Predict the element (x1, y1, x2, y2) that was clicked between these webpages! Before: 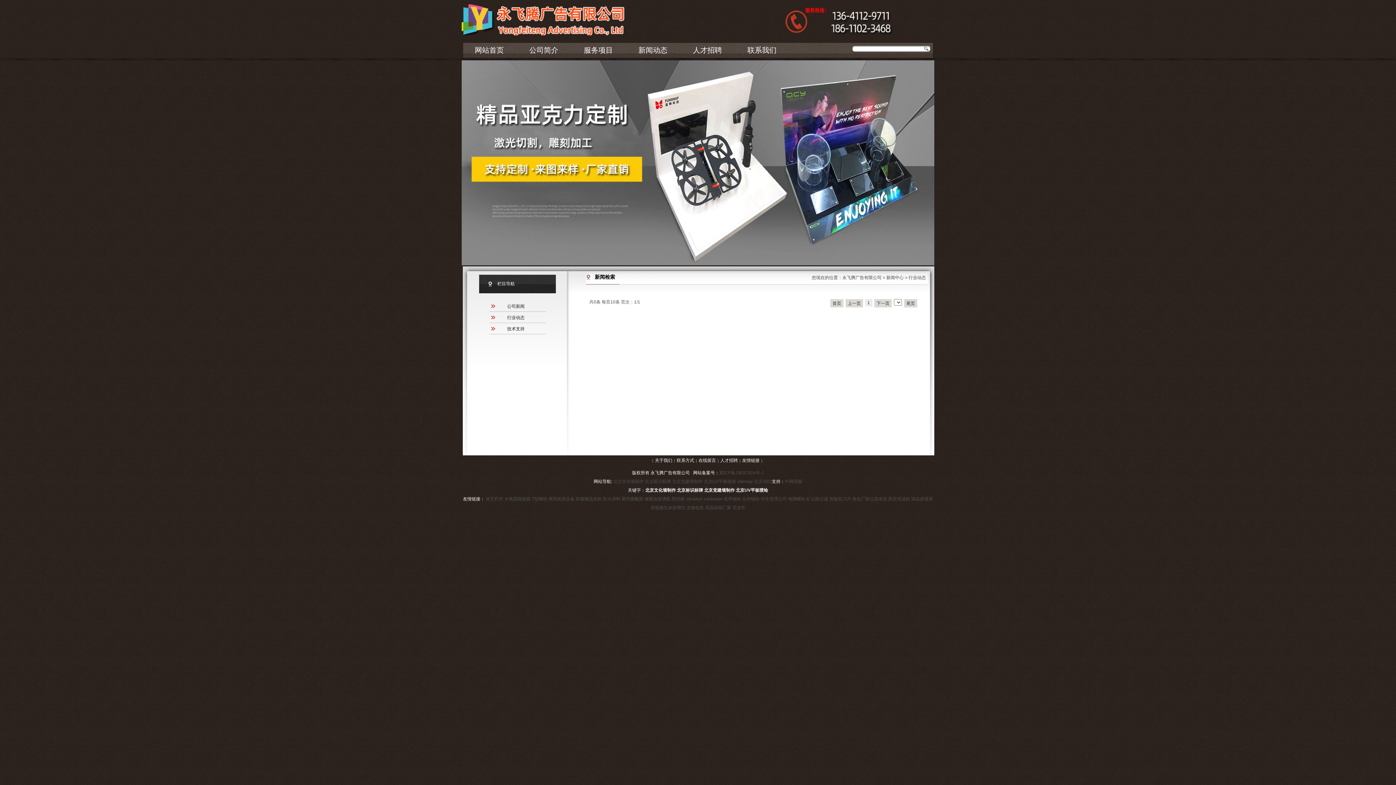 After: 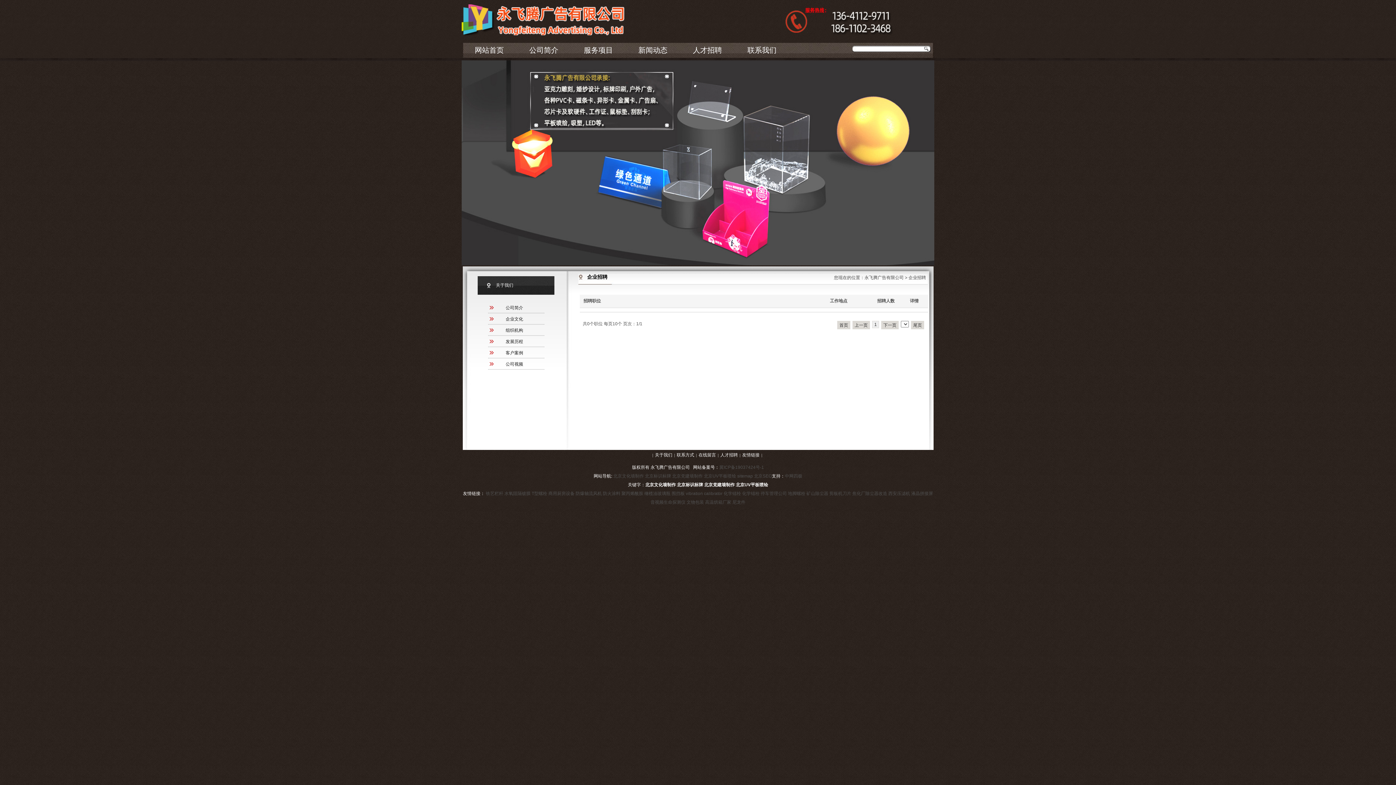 Action: label: 人才招聘 bbox: (680, 42, 734, 58)